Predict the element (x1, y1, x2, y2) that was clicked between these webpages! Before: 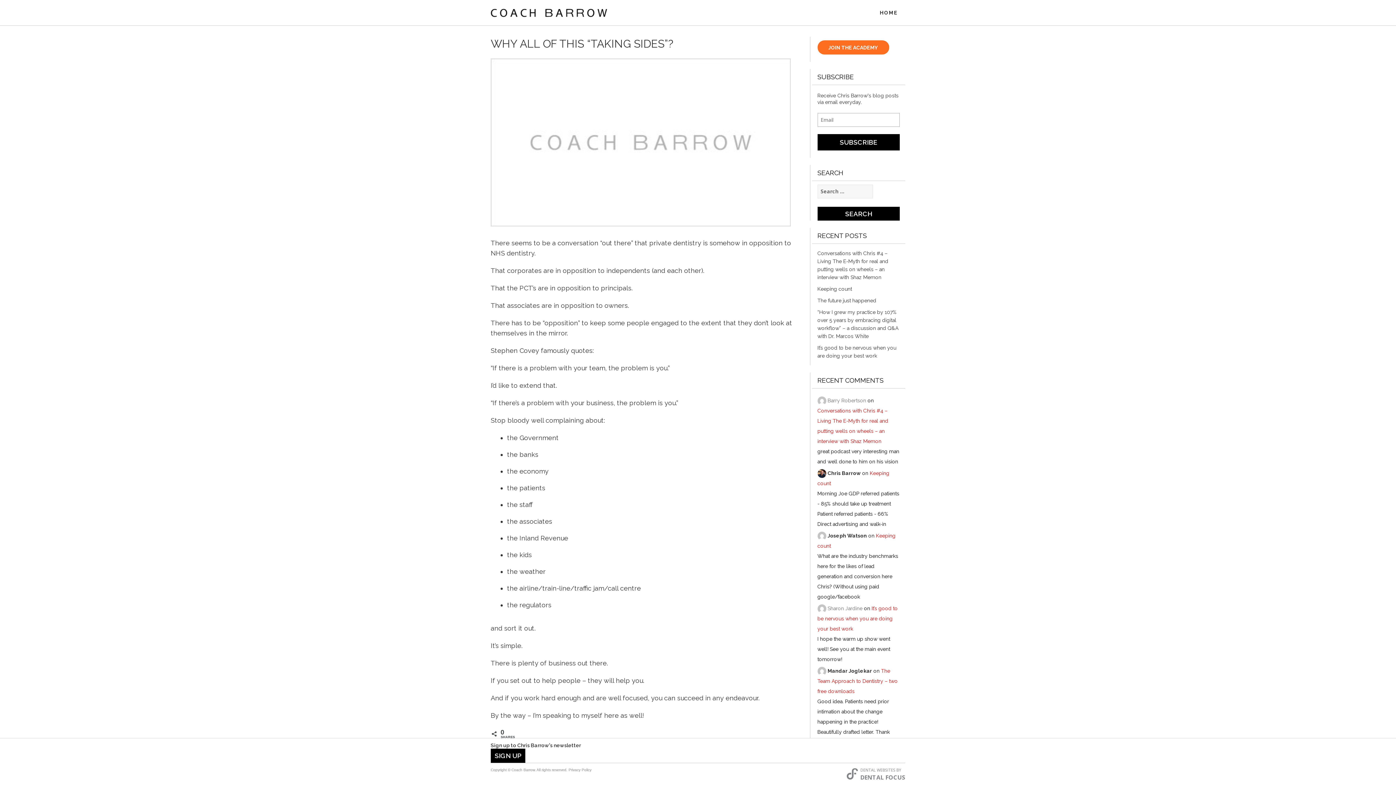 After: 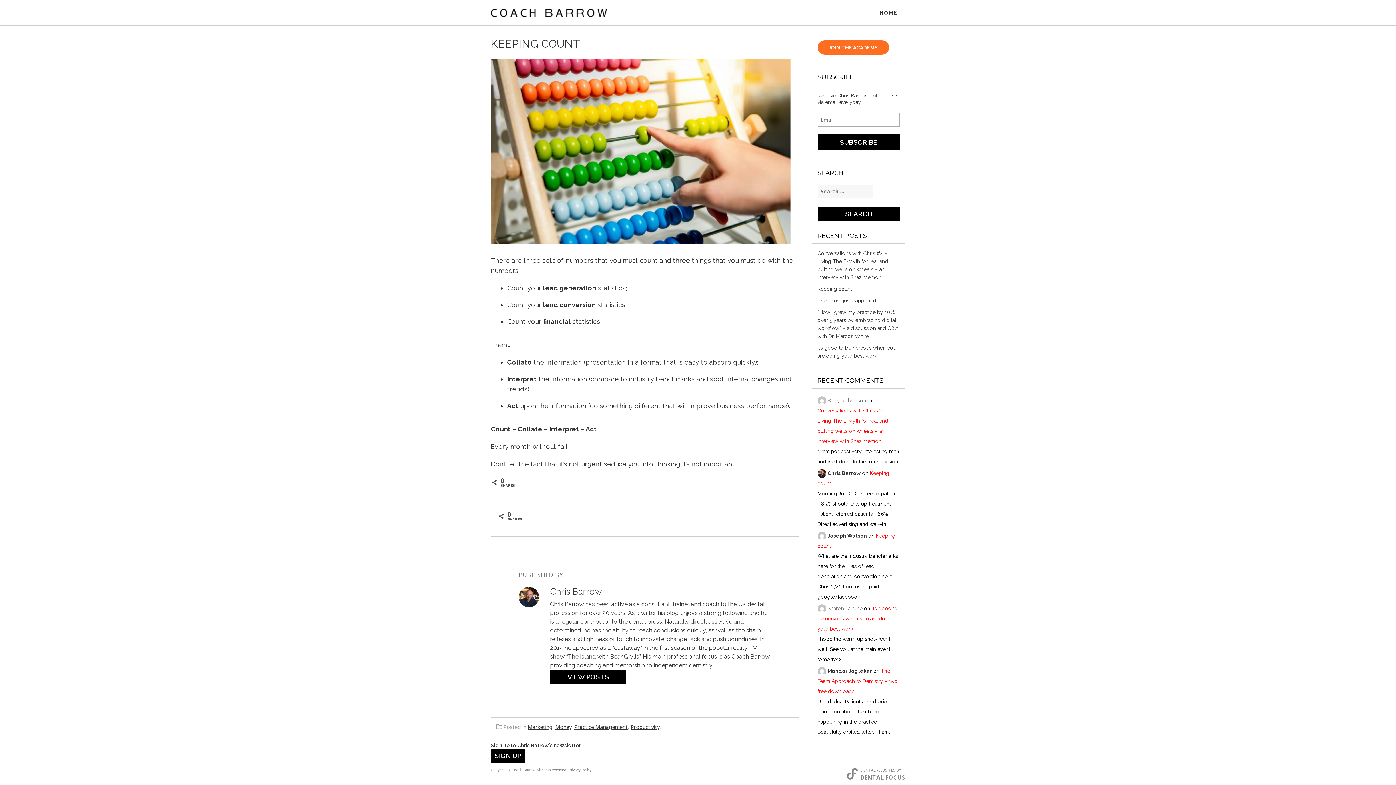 Action: bbox: (817, 285, 900, 296) label: Keeping count